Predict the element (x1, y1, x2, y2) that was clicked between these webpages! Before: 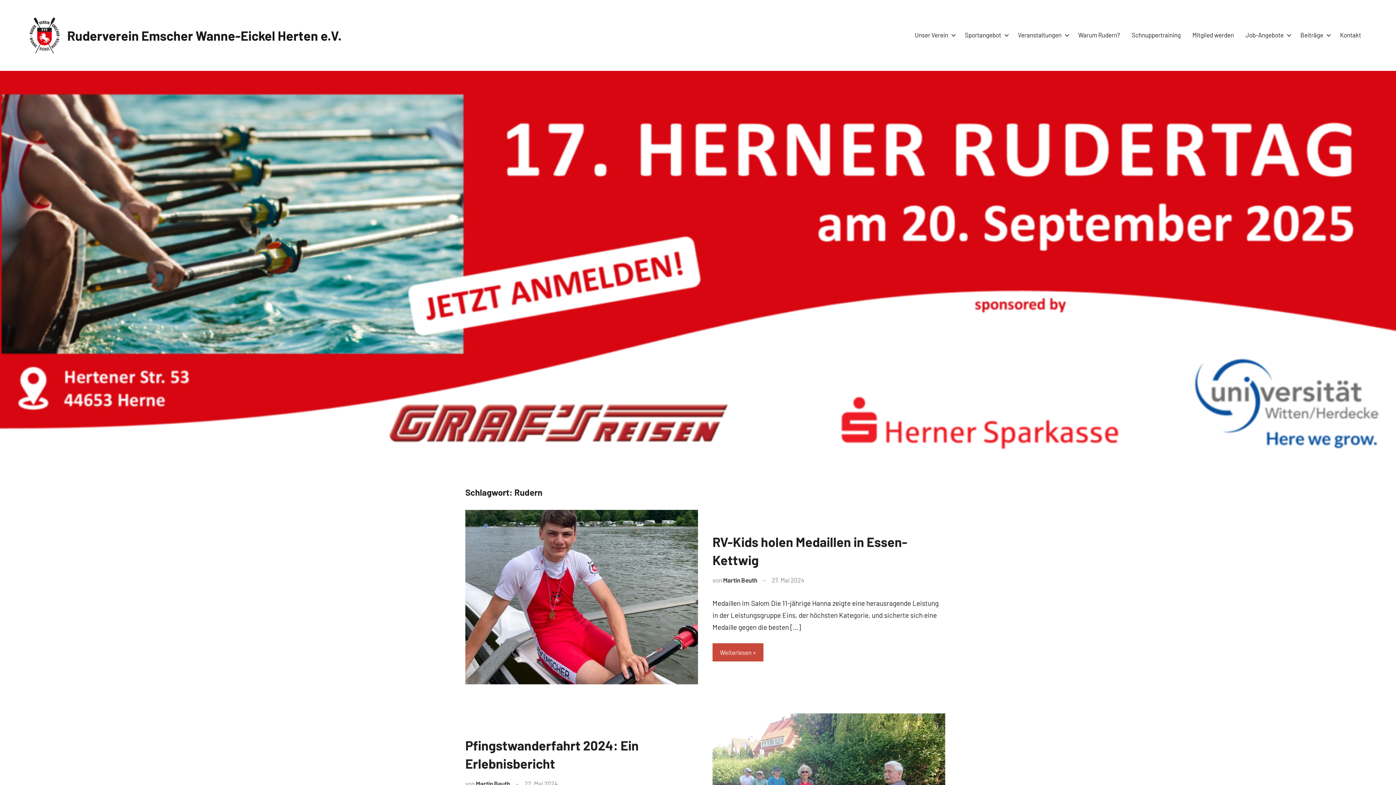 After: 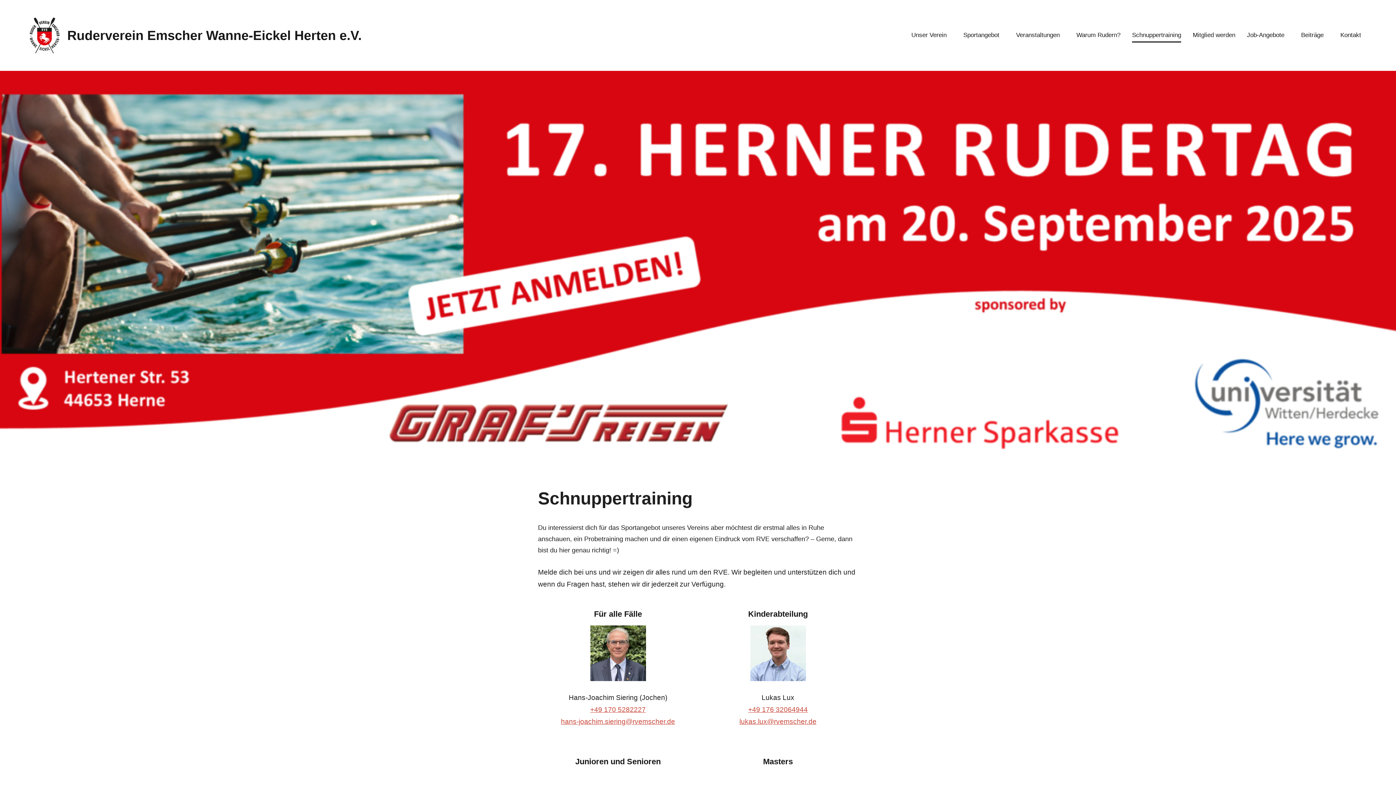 Action: bbox: (1132, 28, 1181, 42) label: Schnuppertraining